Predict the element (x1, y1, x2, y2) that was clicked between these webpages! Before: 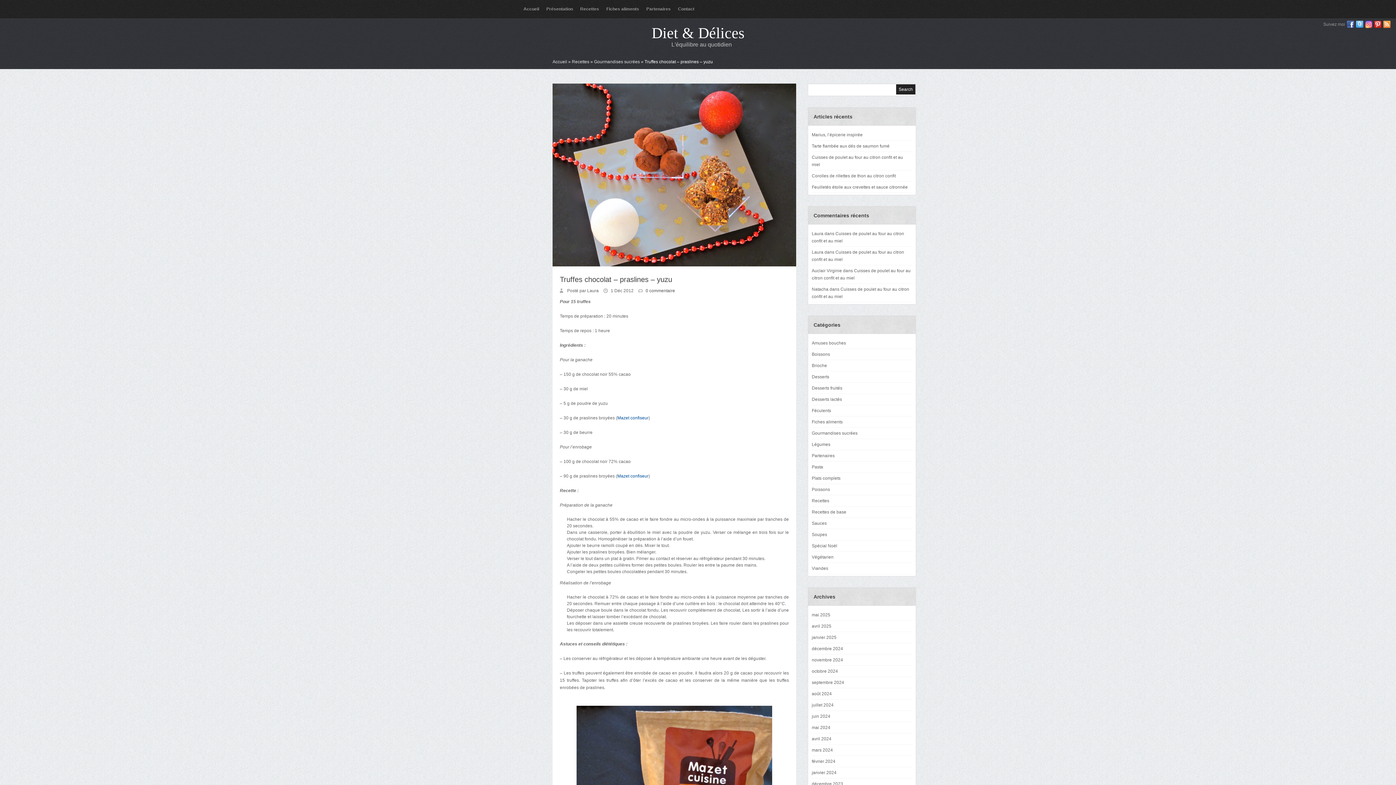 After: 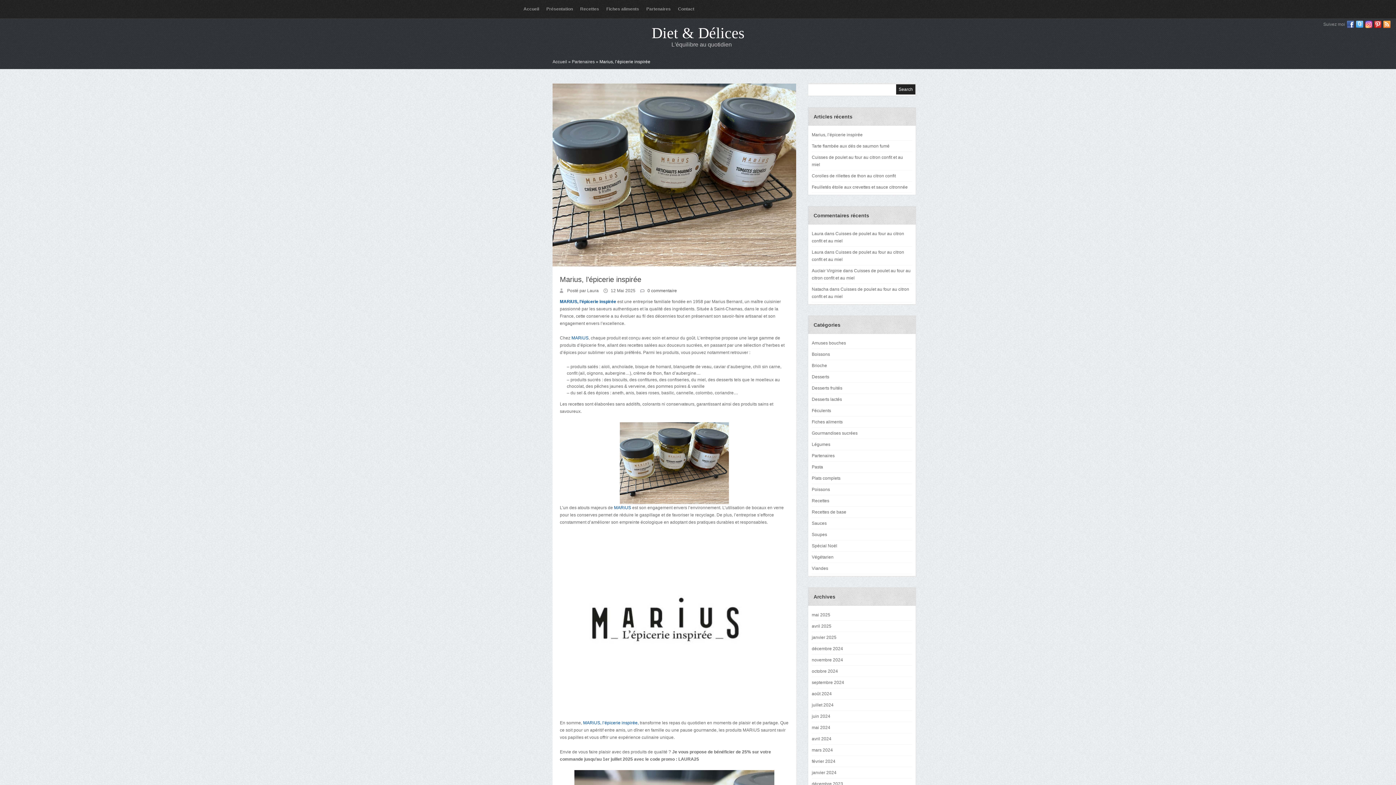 Action: label: Marius, l’épicerie inspirée bbox: (812, 129, 912, 140)